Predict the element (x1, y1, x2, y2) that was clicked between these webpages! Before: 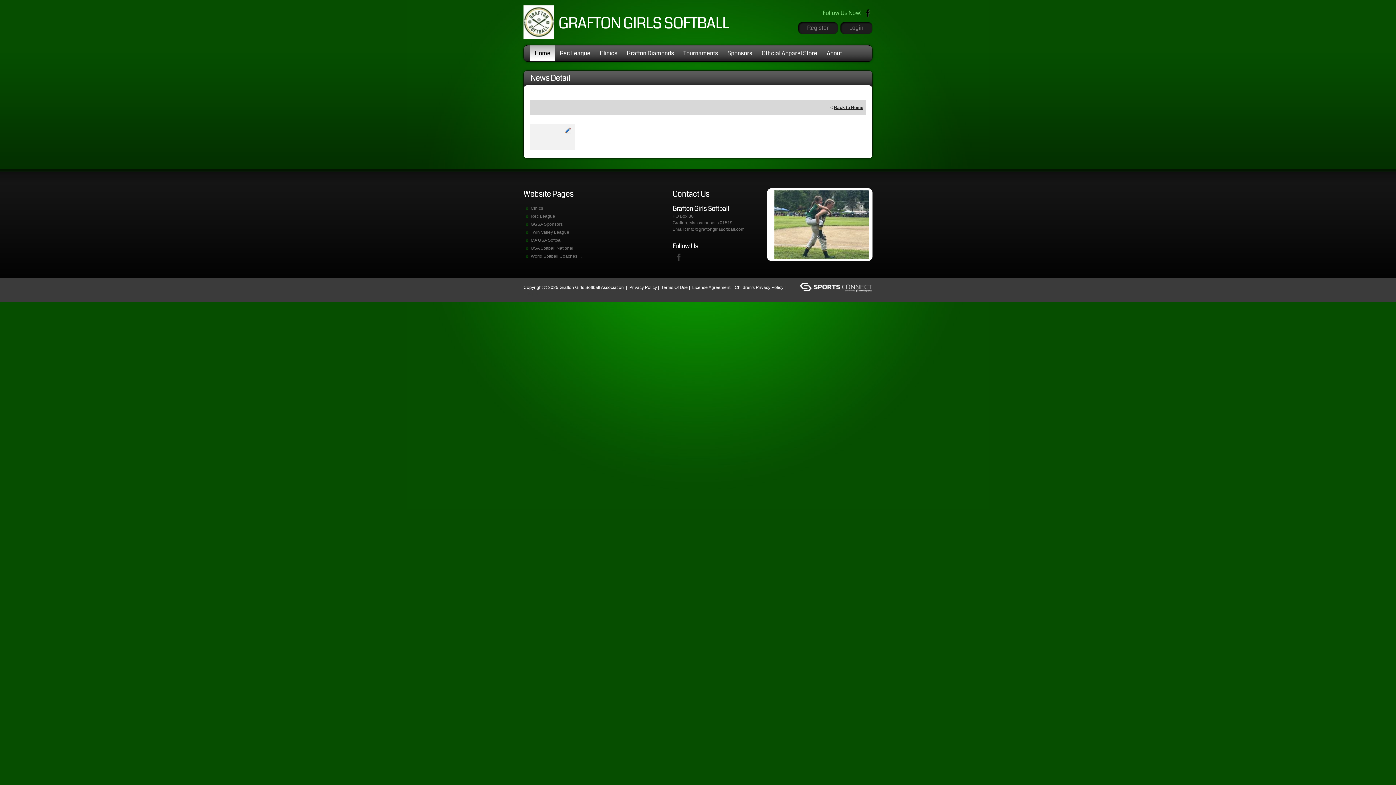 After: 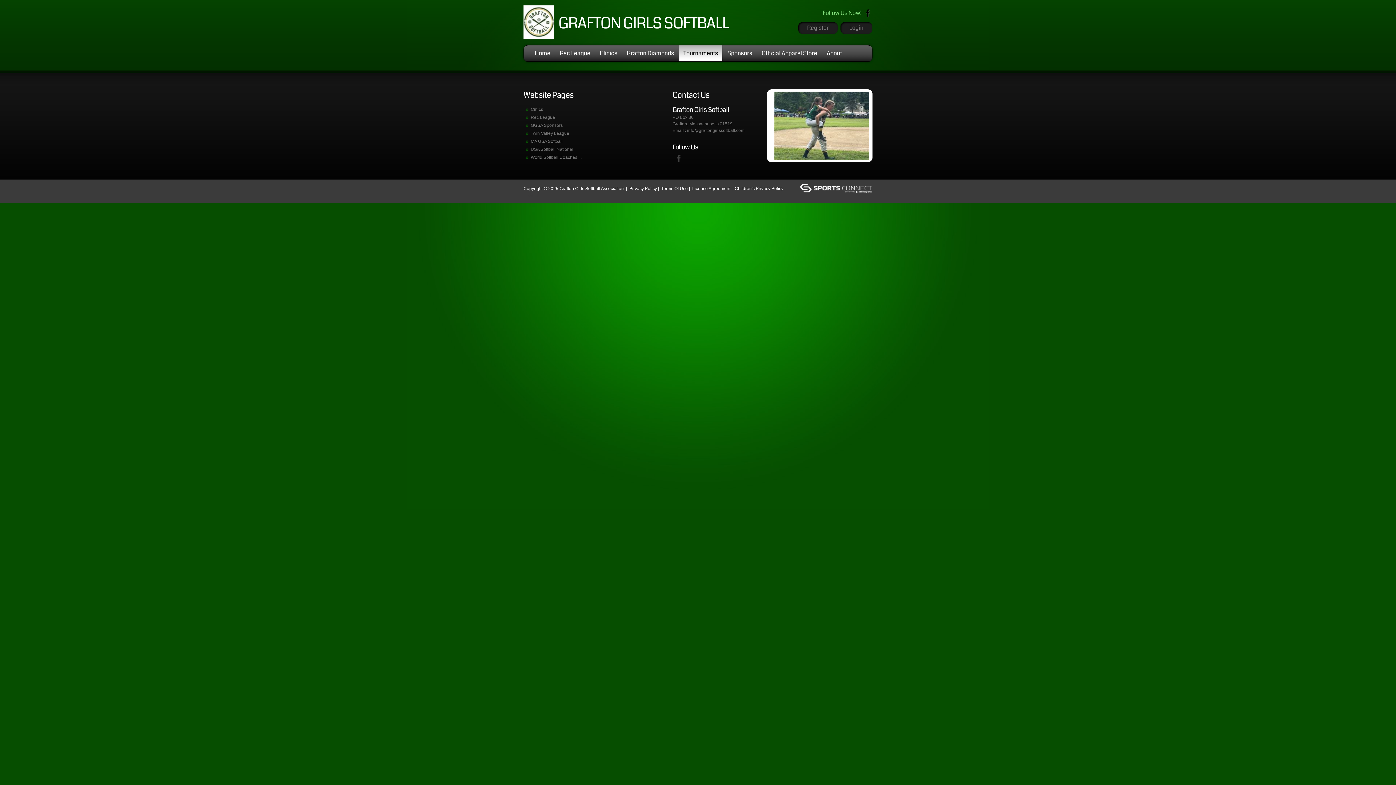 Action: bbox: (679, 45, 722, 61) label: Tournaments